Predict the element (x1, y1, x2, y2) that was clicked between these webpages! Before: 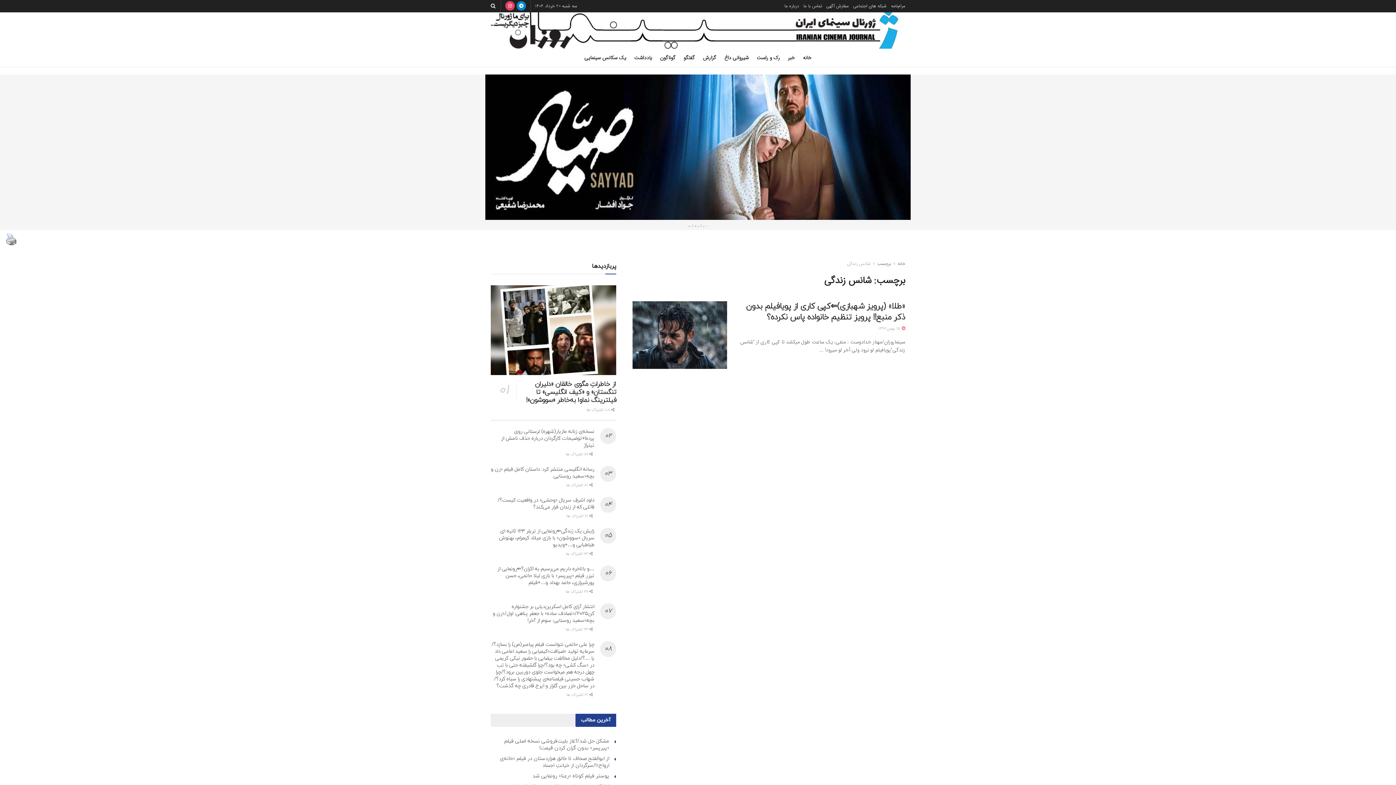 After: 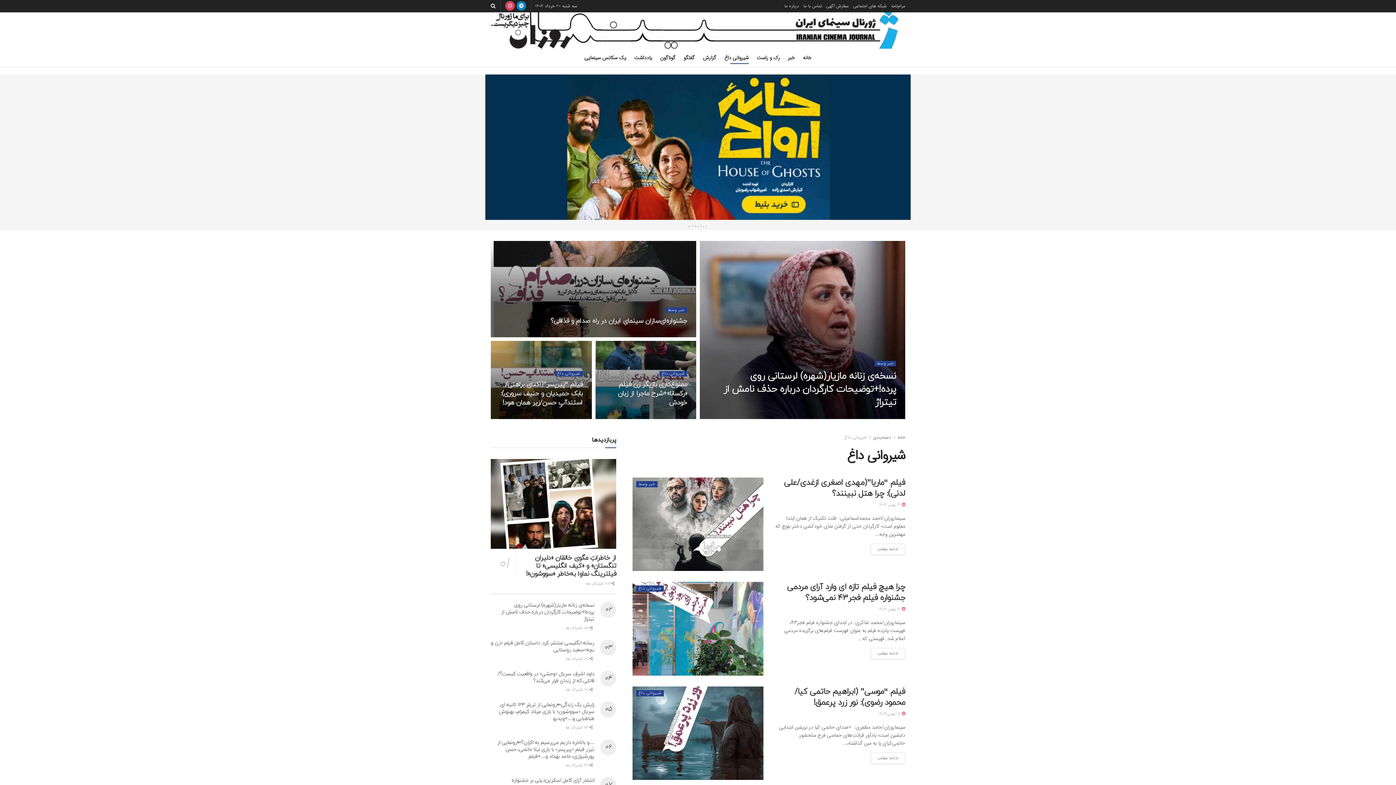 Action: bbox: (724, 51, 748, 64) label: شیروانی داغ